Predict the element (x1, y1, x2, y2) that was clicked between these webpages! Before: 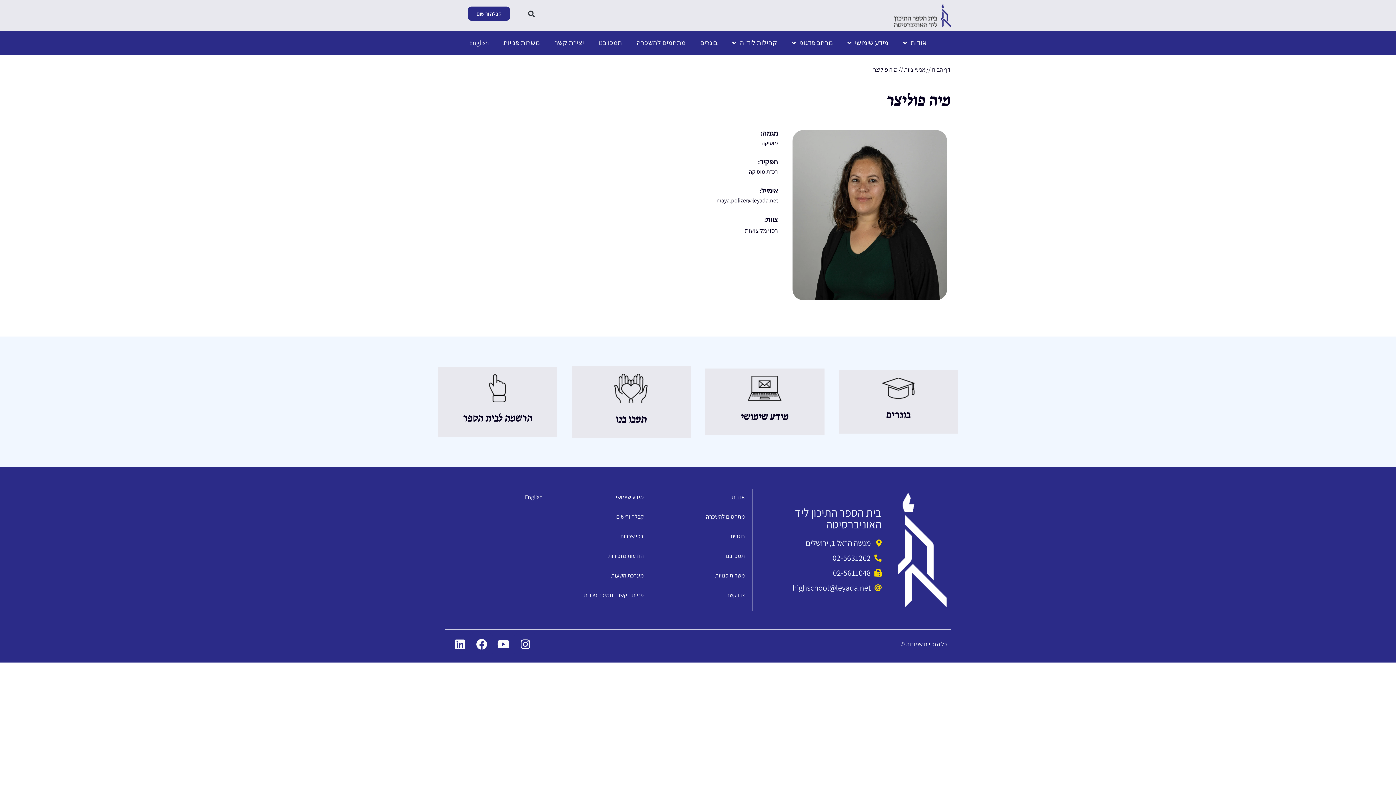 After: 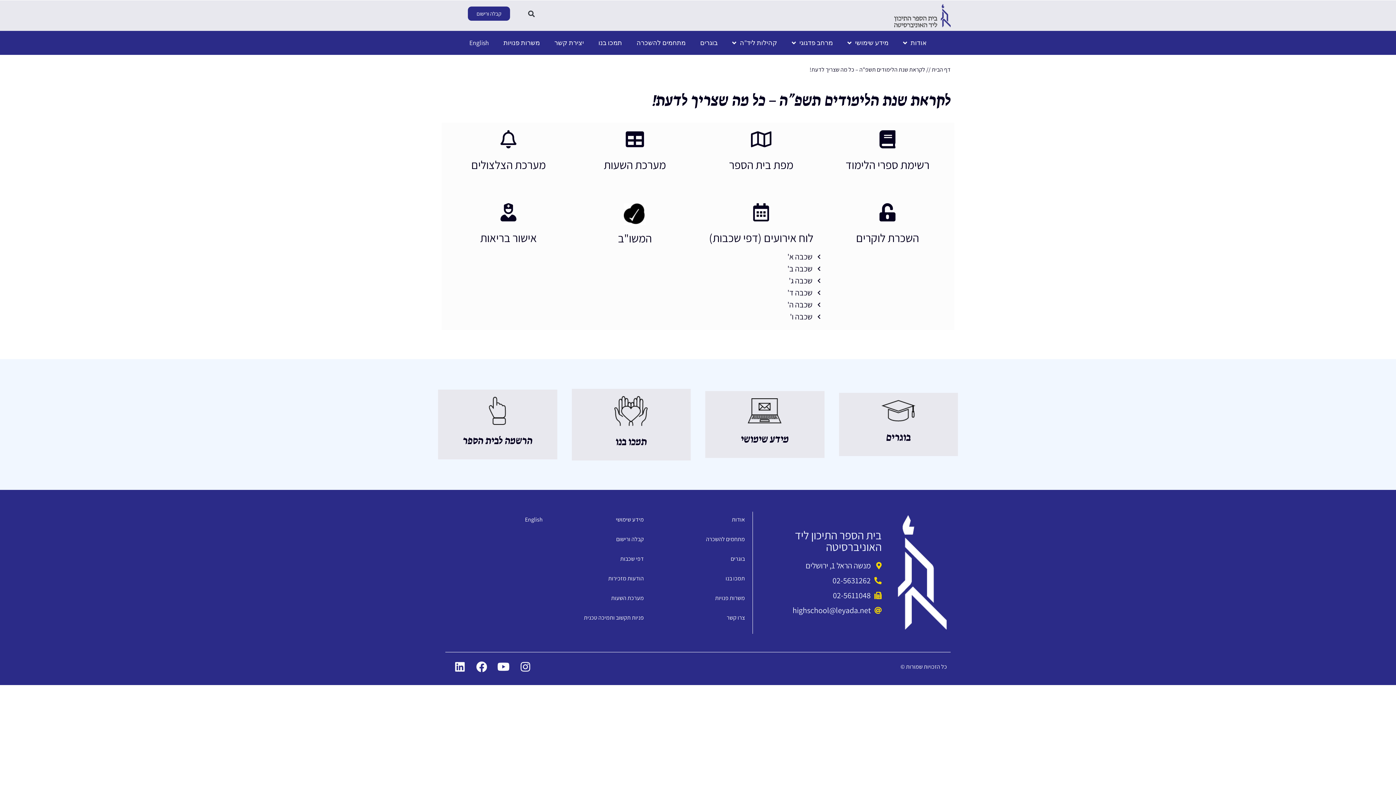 Action: bbox: (550, 493, 644, 501) label: מידע שימושי